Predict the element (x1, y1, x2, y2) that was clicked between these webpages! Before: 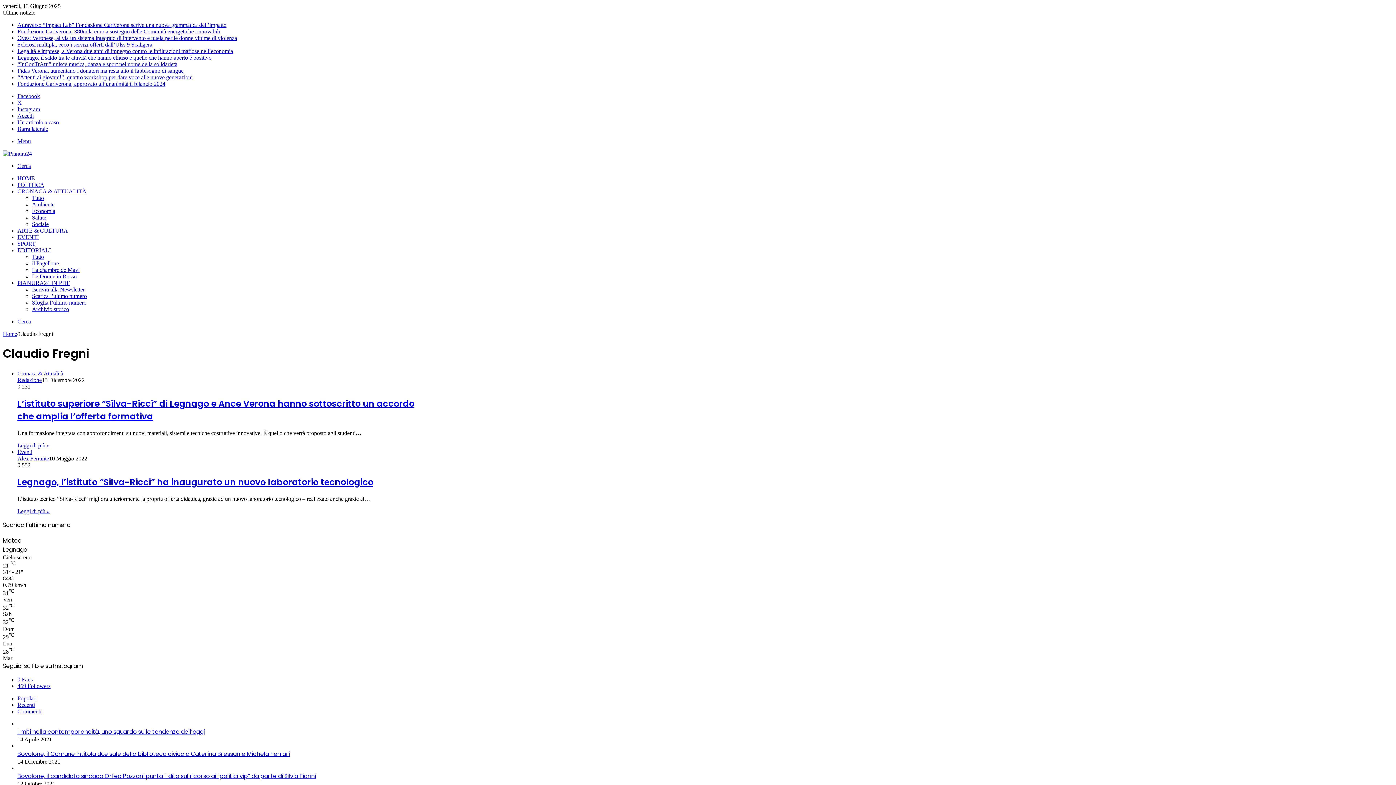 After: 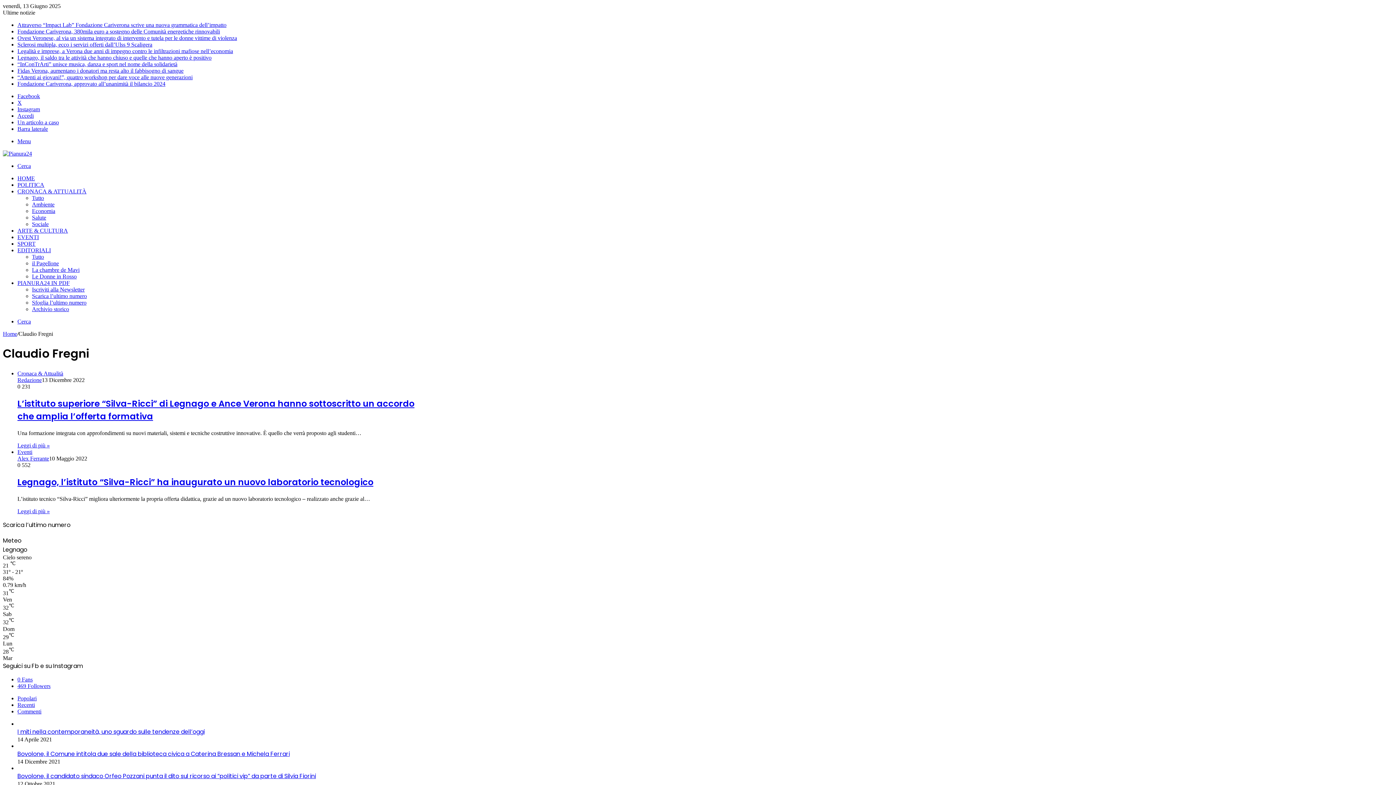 Action: label: 469 Followers bbox: (17, 683, 50, 689)